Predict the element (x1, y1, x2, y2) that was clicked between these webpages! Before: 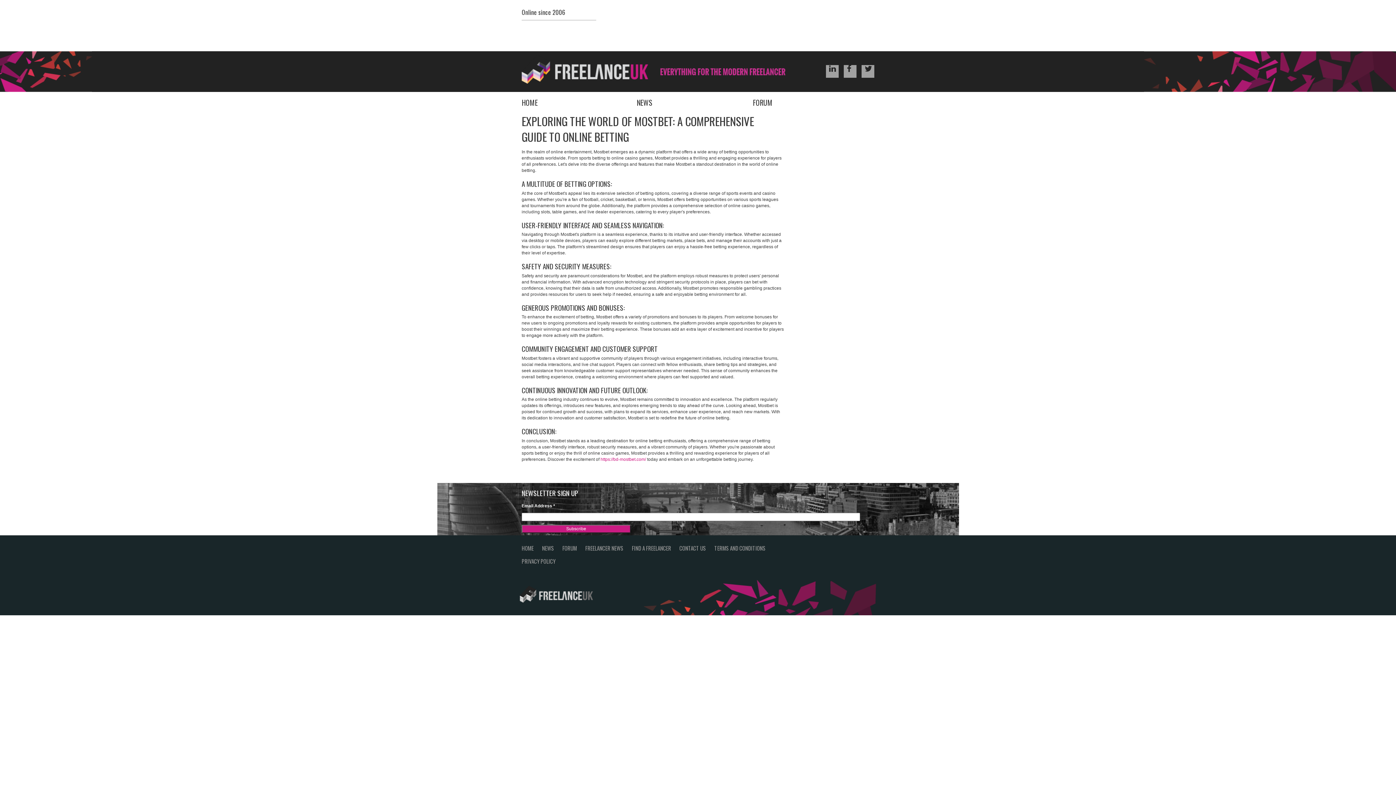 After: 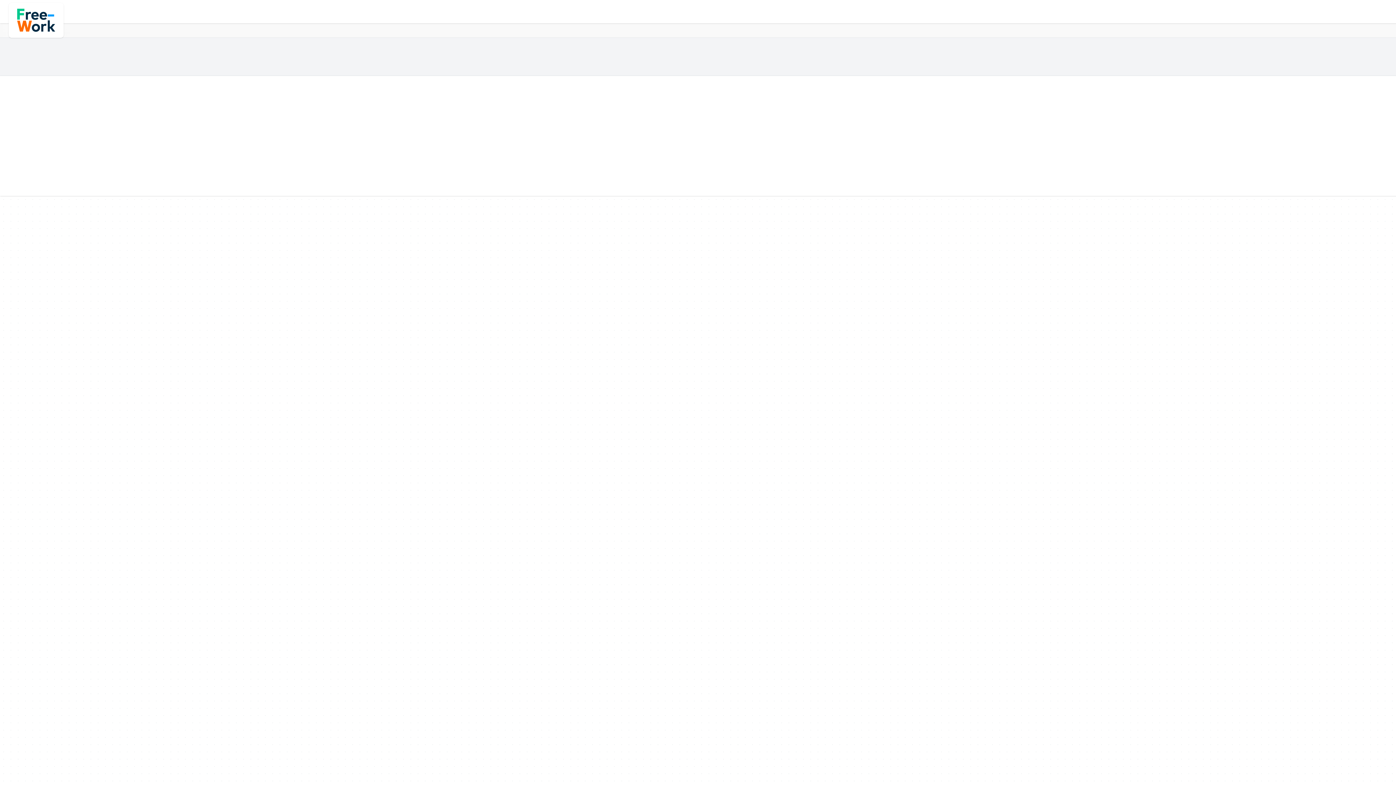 Action: label: HOME bbox: (521, 92, 537, 113)